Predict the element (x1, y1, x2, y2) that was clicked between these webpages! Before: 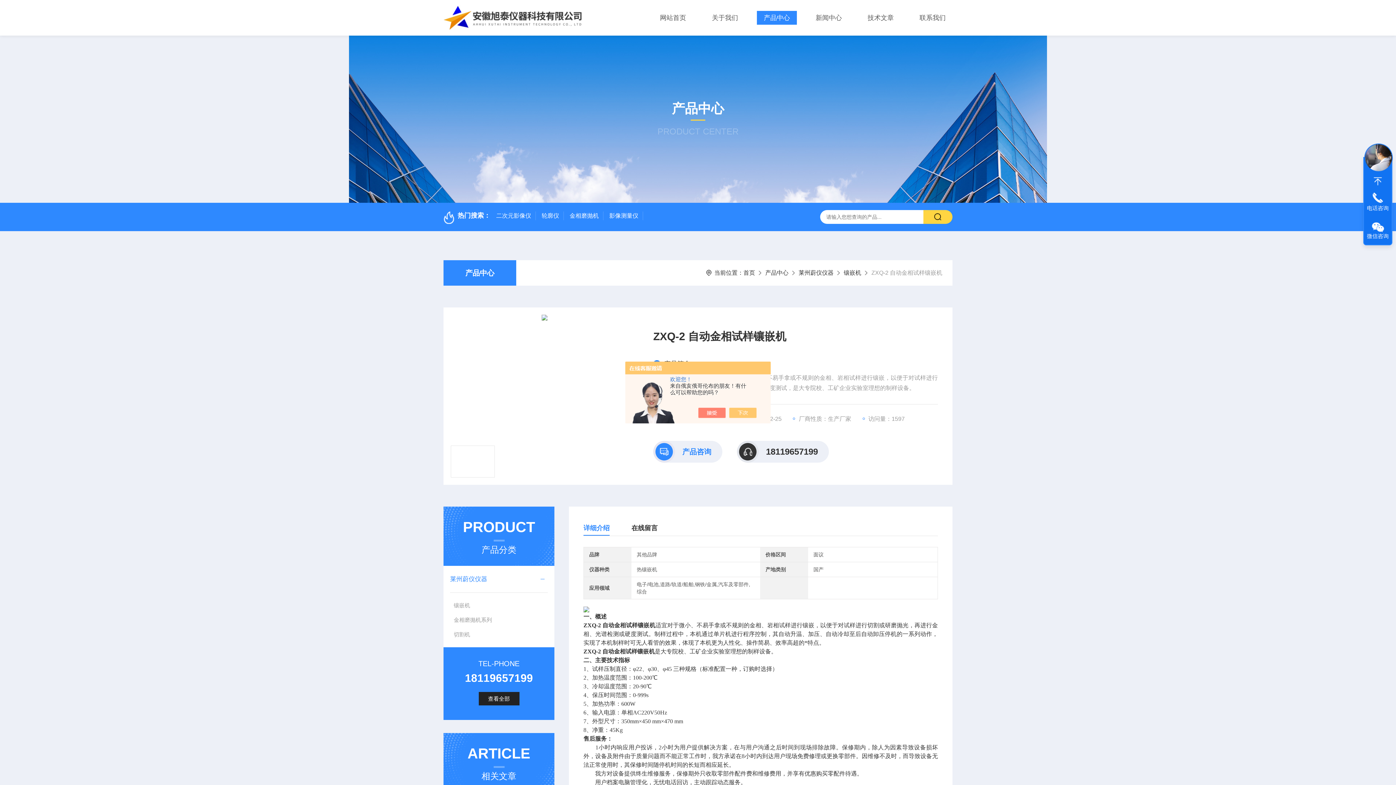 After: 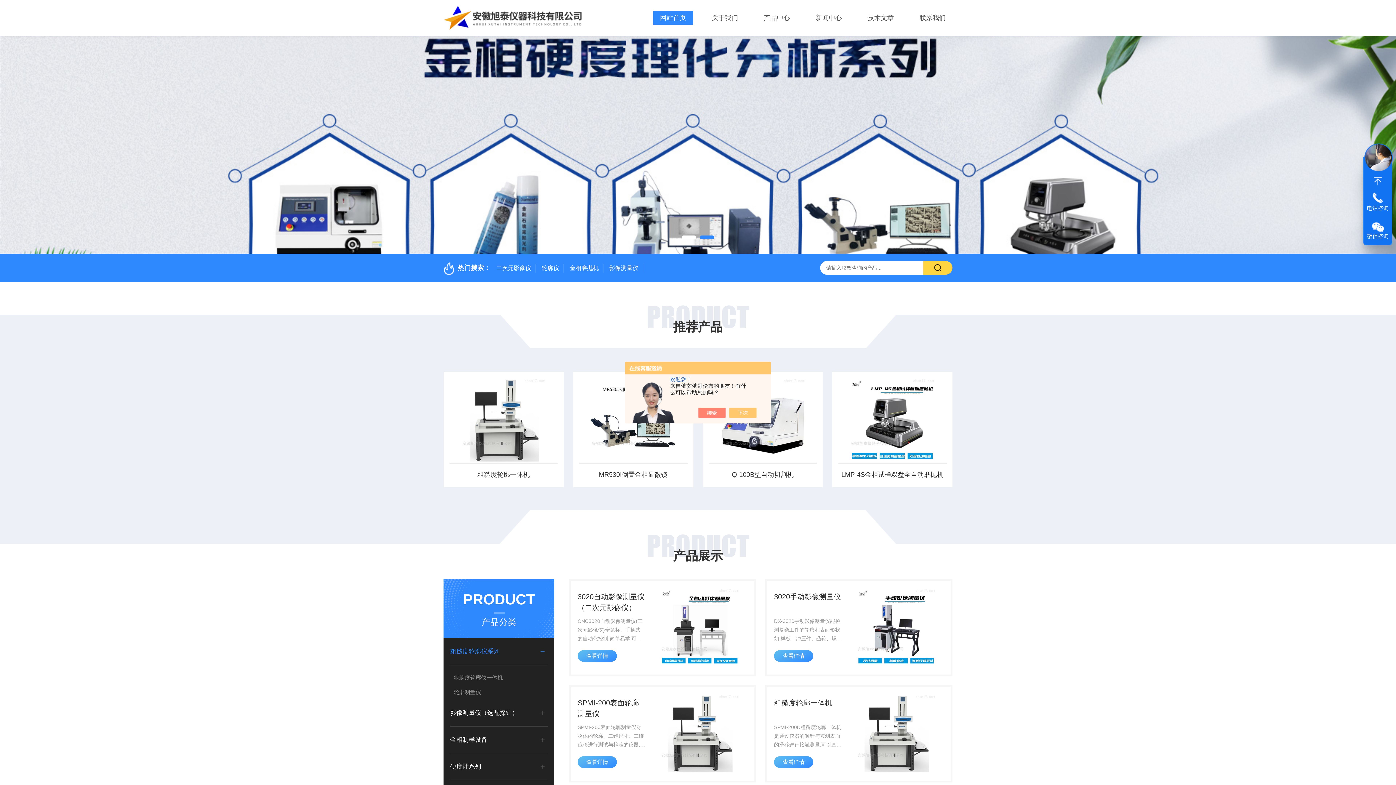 Action: bbox: (443, 5, 581, 12)